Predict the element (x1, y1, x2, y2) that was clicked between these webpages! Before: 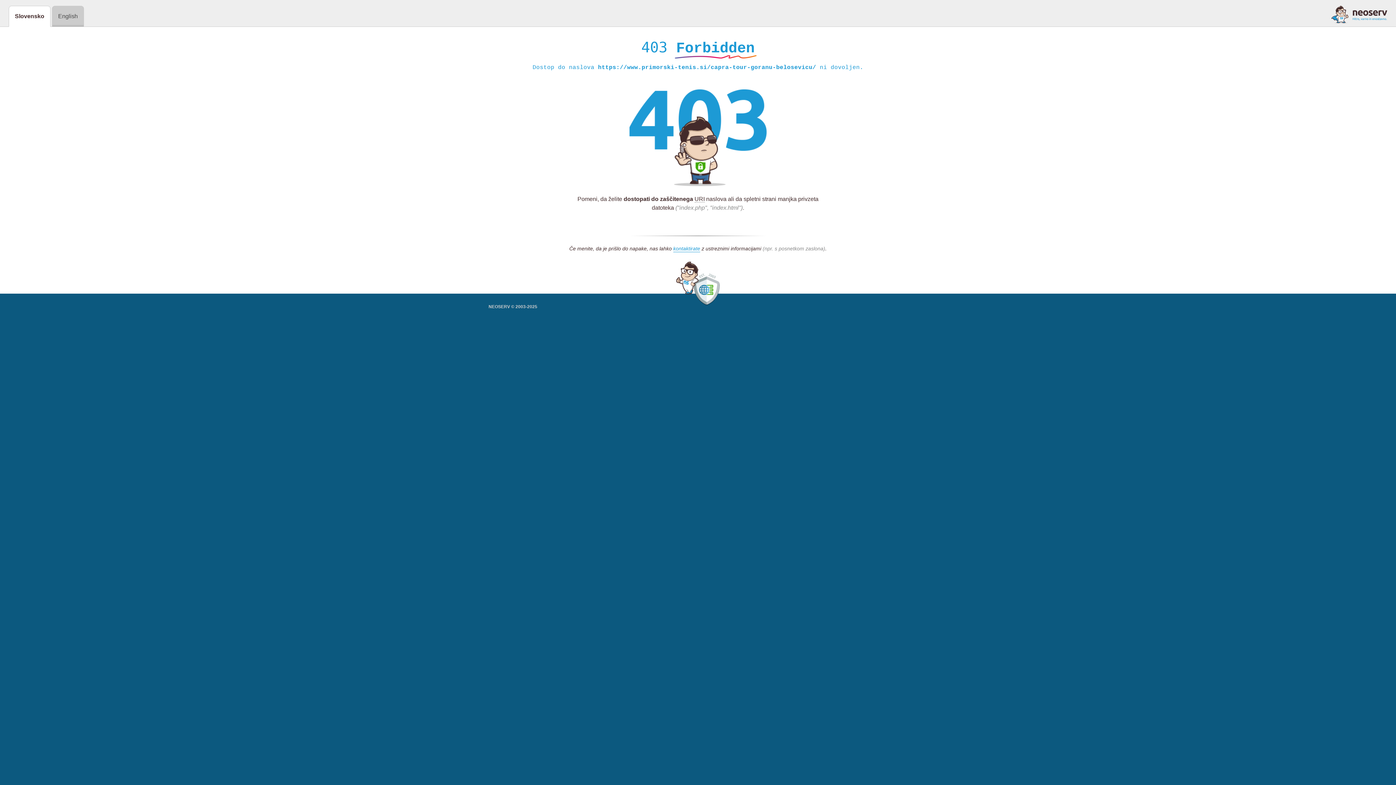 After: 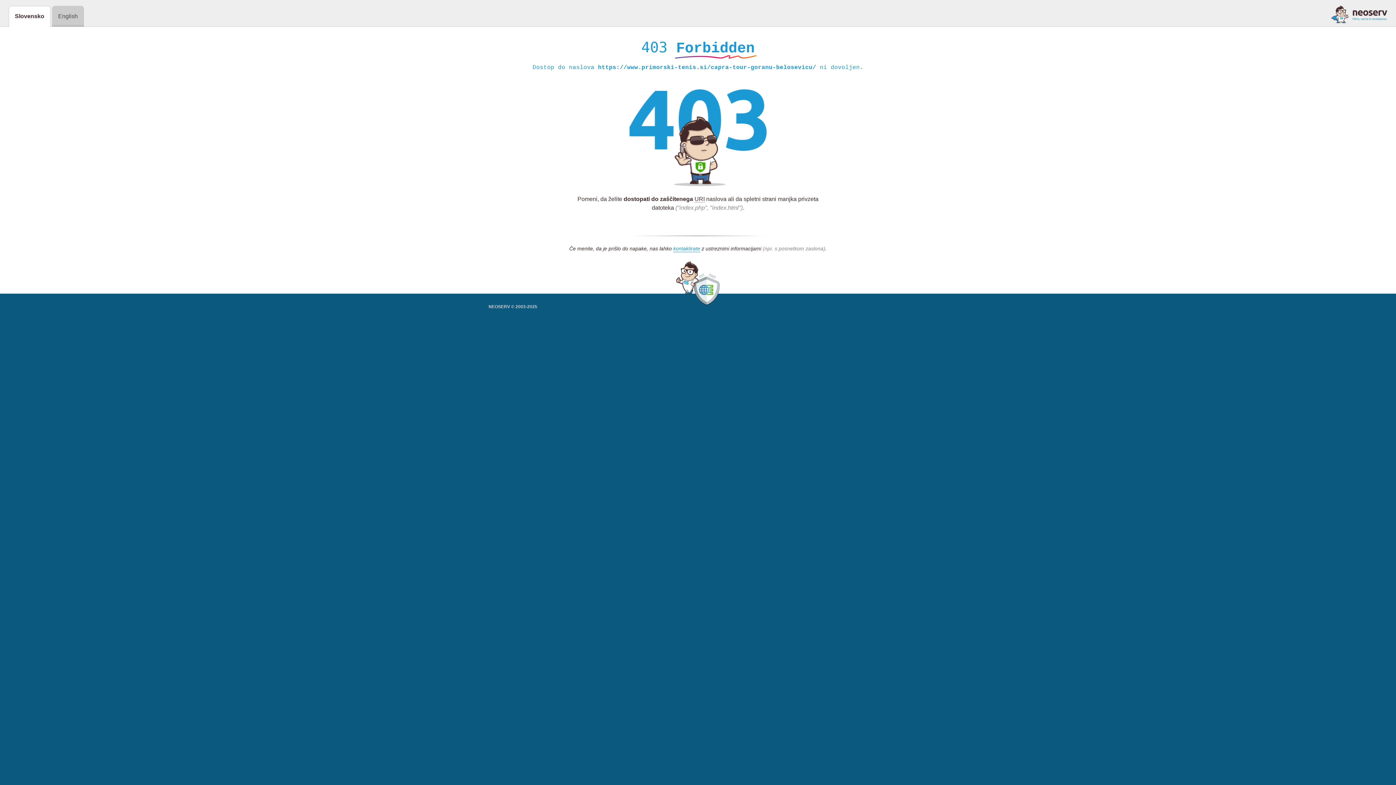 Action: bbox: (1331, 5, 1387, 23)